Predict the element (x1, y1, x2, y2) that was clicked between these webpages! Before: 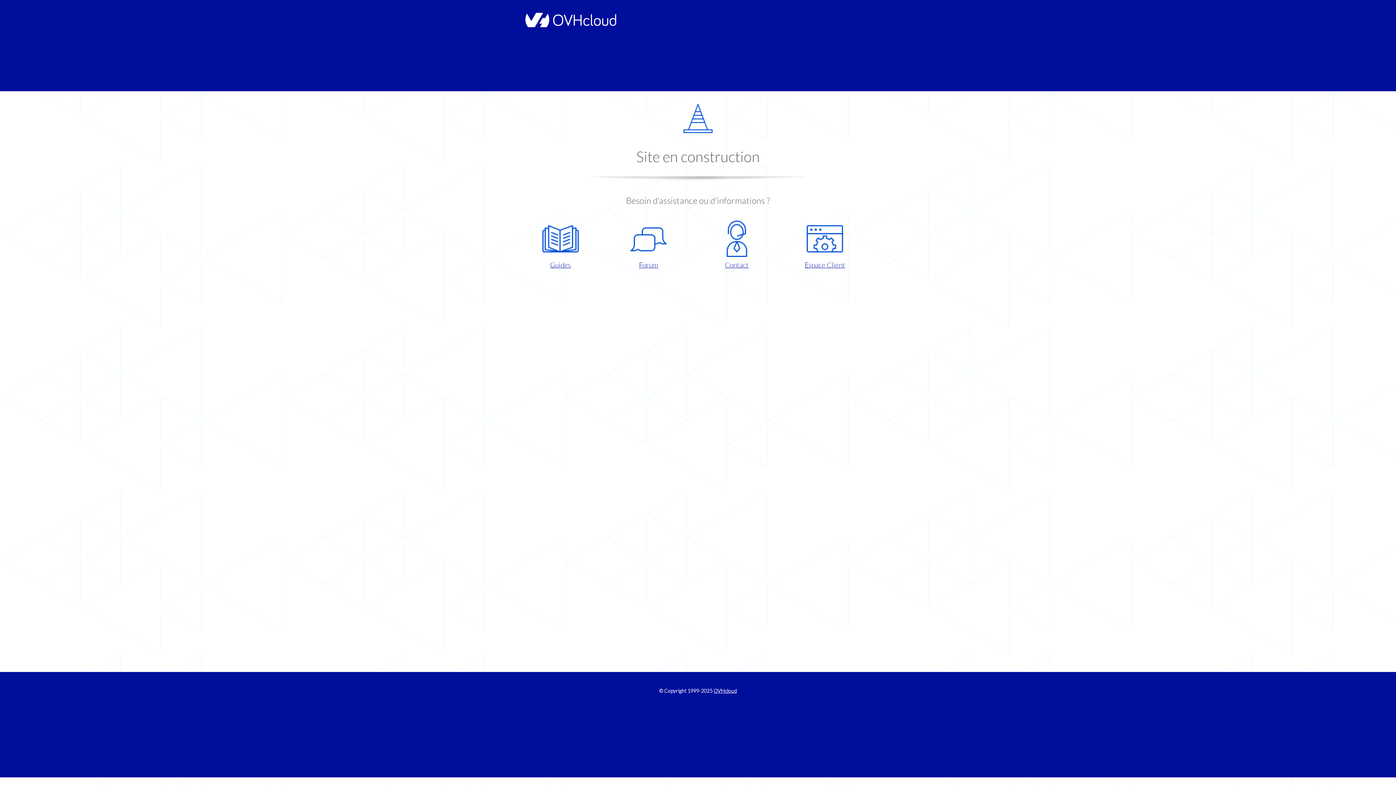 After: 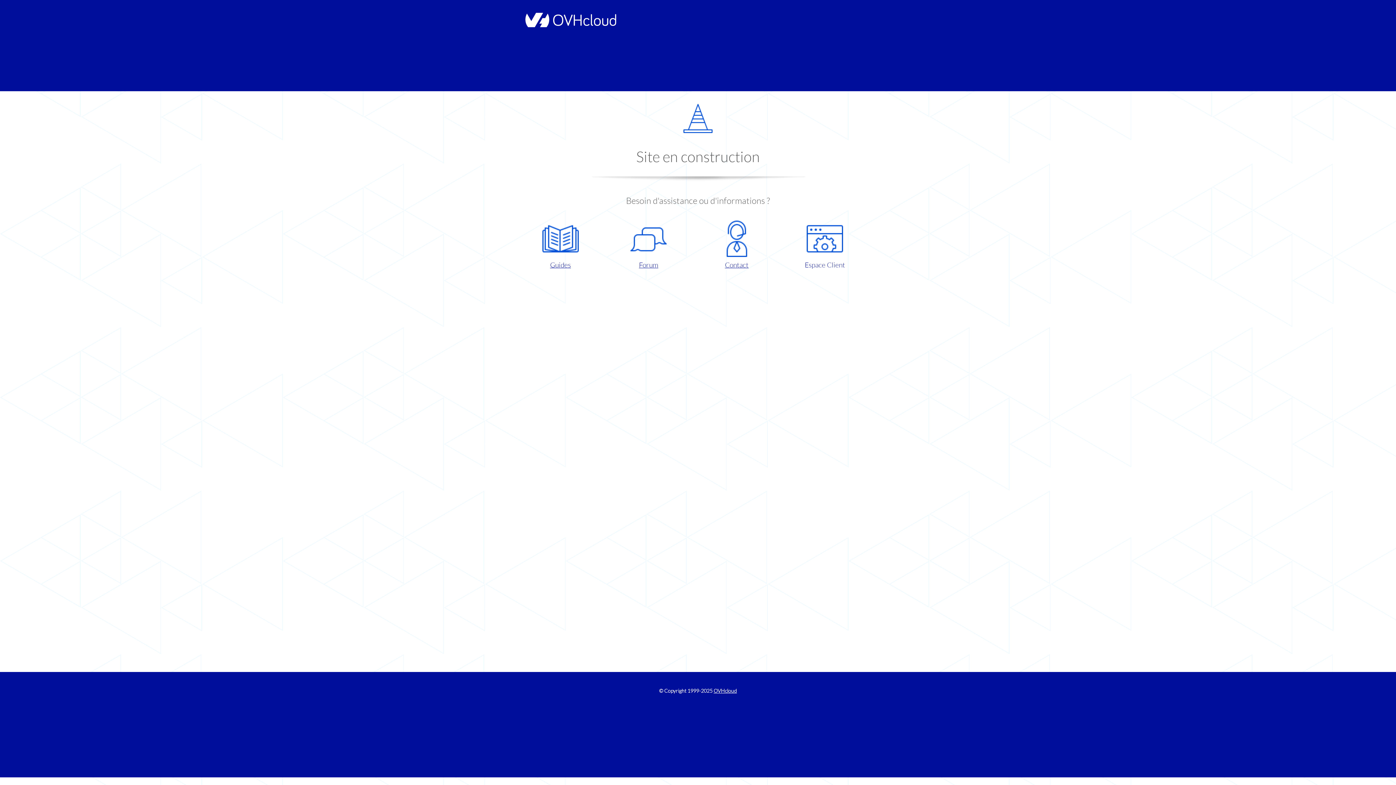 Action: bbox: (786, 220, 863, 270) label: Espace Client